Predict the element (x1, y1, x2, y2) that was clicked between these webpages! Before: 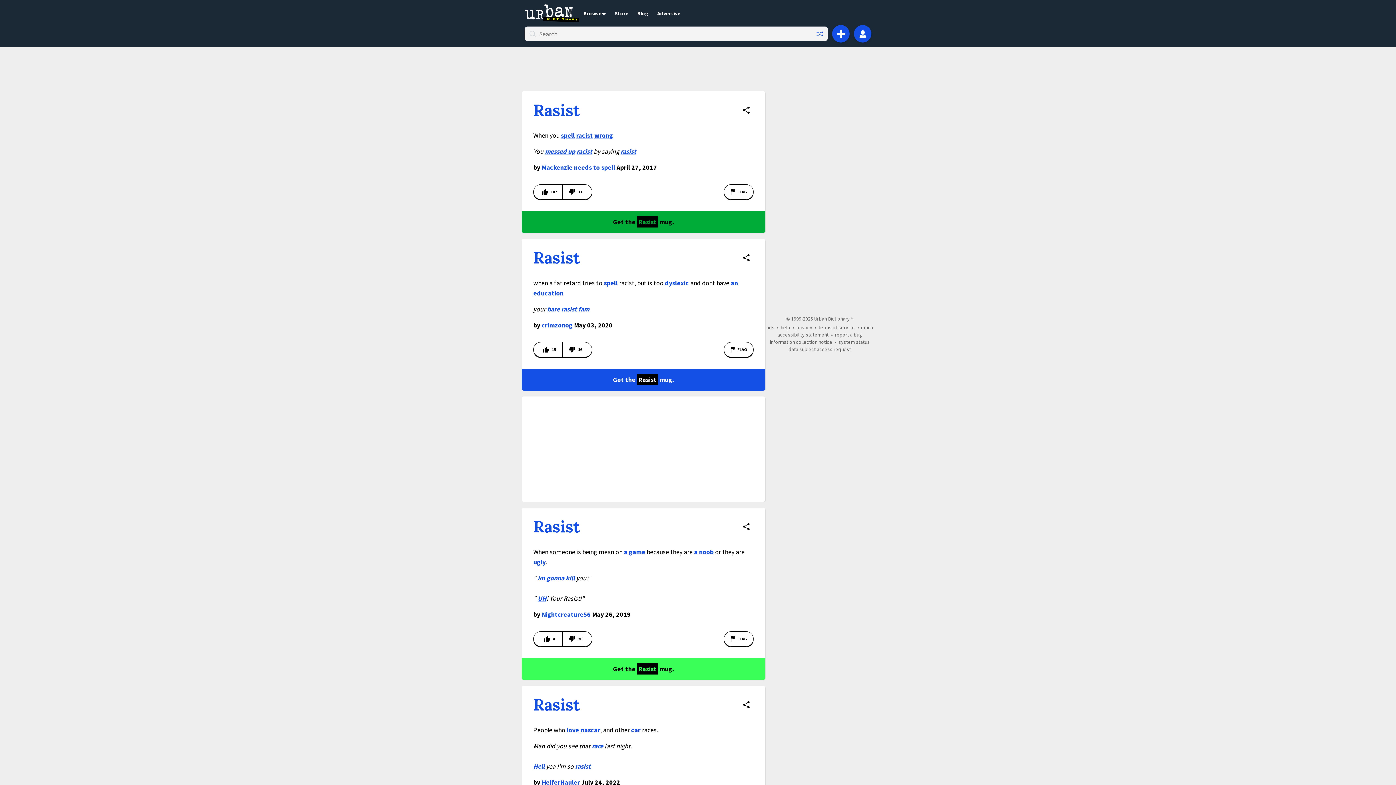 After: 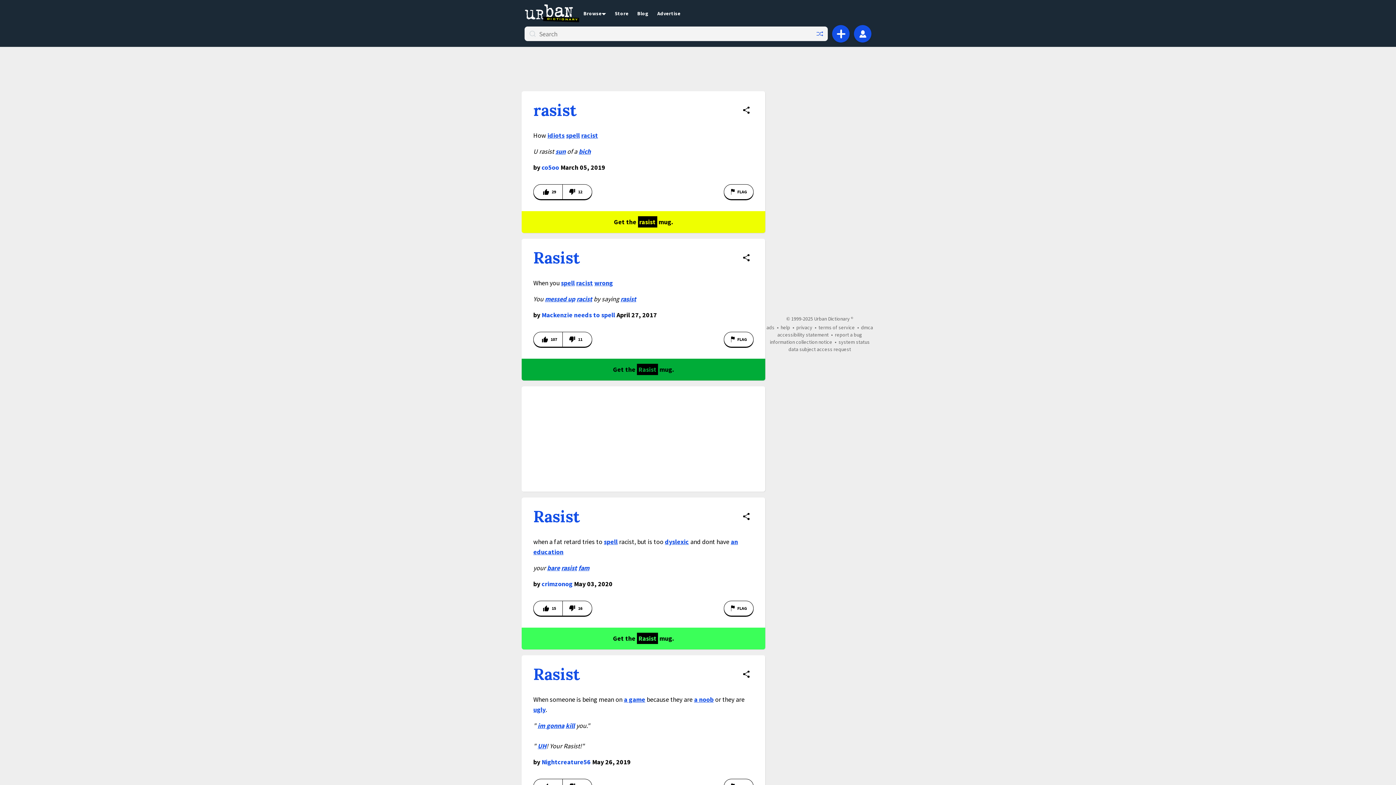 Action: bbox: (620, 147, 636, 155) label: rasist